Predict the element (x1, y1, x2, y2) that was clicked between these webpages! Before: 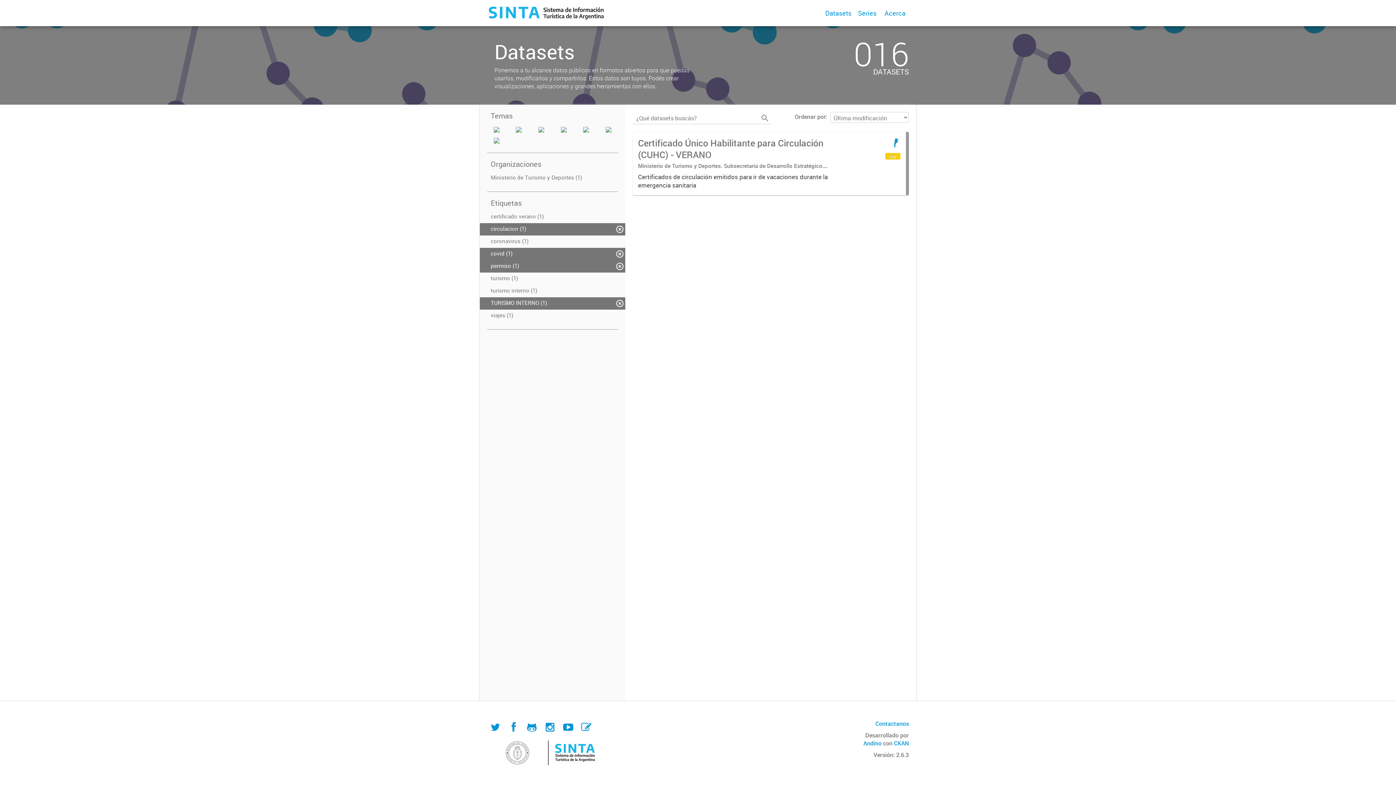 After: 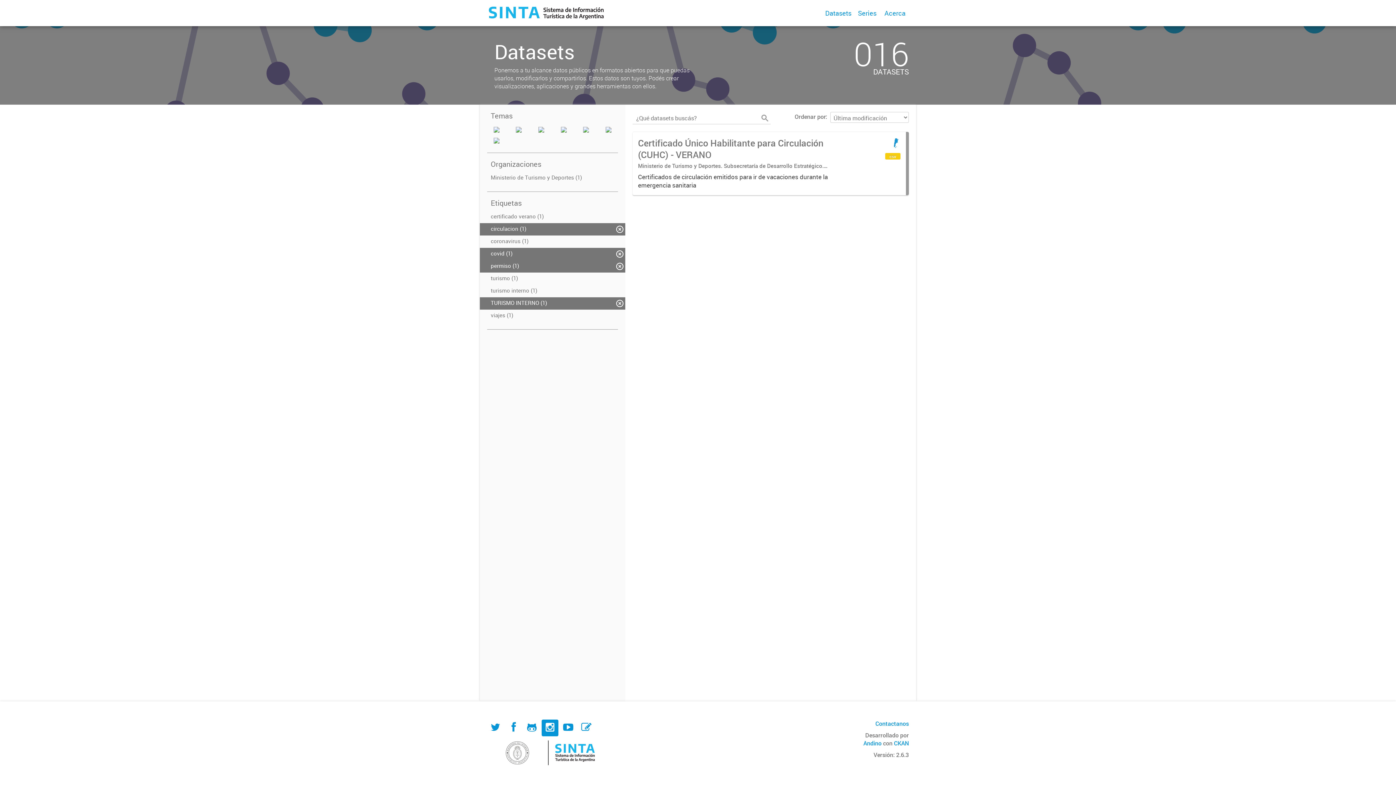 Action: bbox: (541, 720, 558, 736)